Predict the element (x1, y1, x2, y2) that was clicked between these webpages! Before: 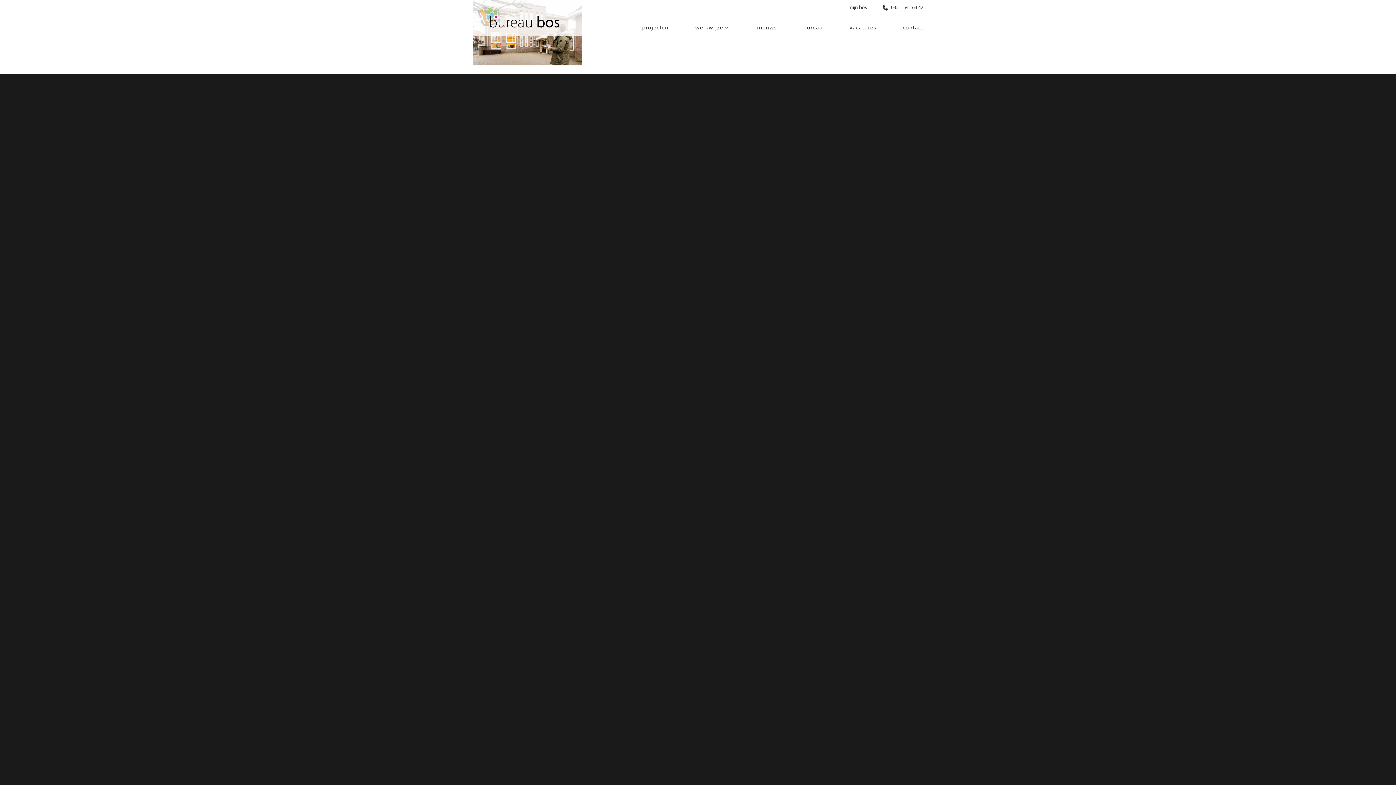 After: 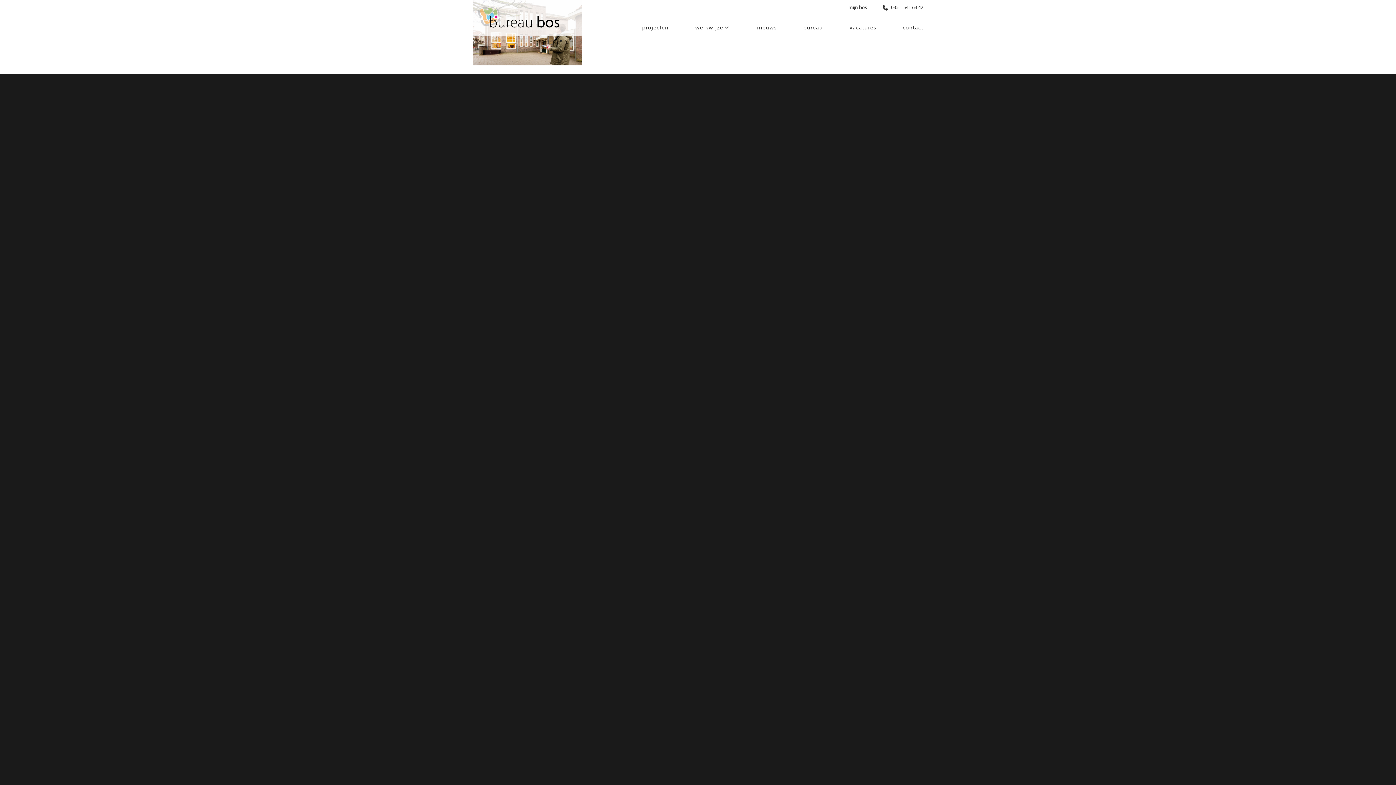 Action: label: mijn bos bbox: (848, 4, 867, 10)